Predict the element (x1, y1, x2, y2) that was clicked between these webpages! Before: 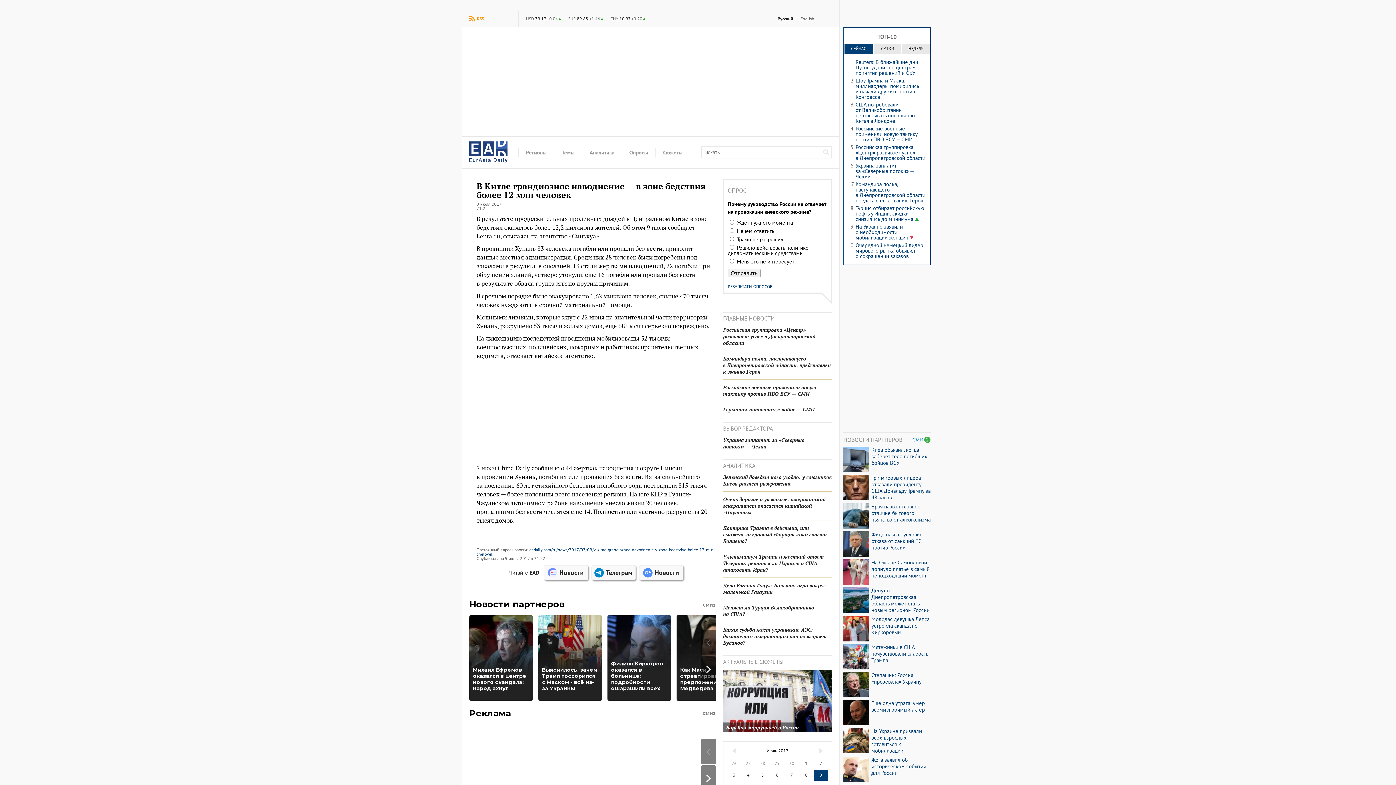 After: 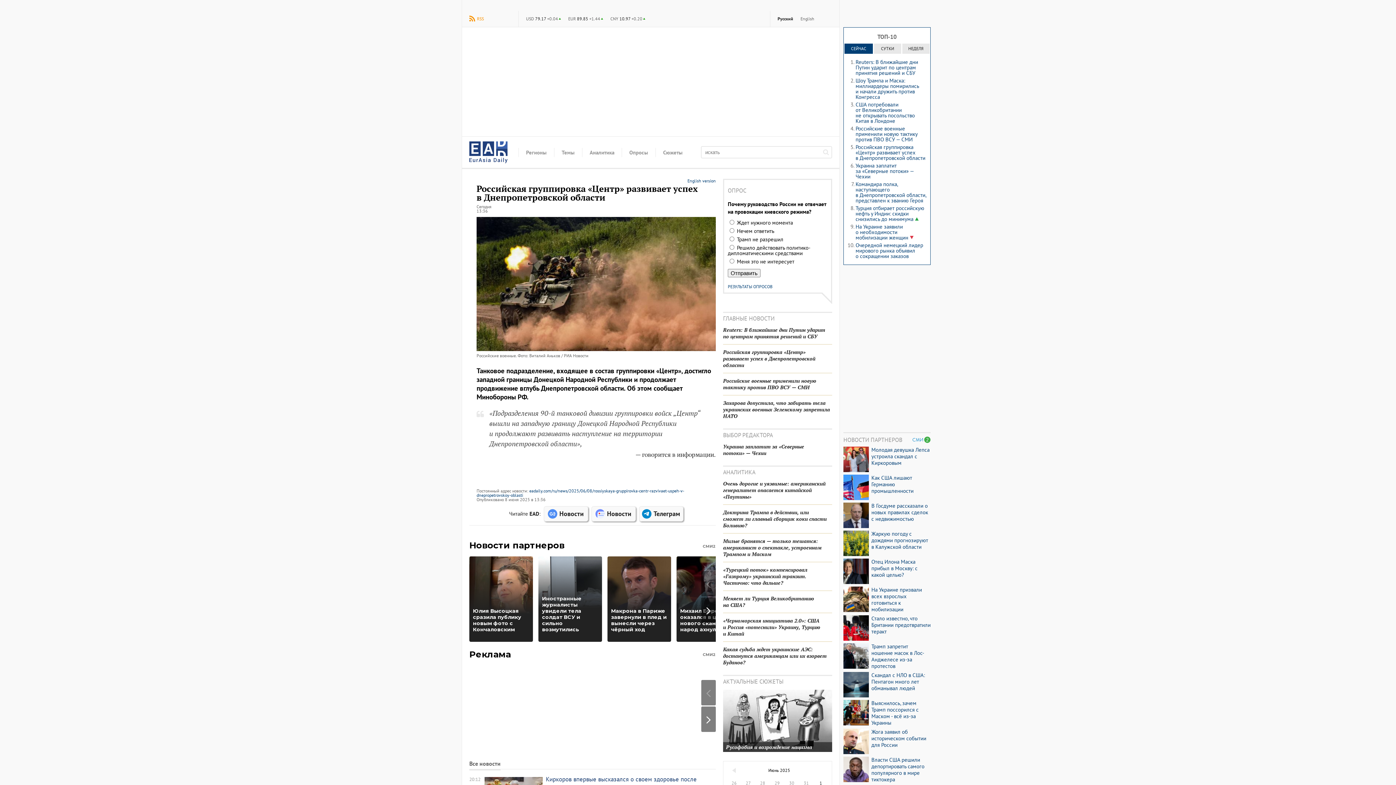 Action: bbox: (723, 322, 832, 350) label: Российская группировка «Центр» развивает успех в Днепропетровской области